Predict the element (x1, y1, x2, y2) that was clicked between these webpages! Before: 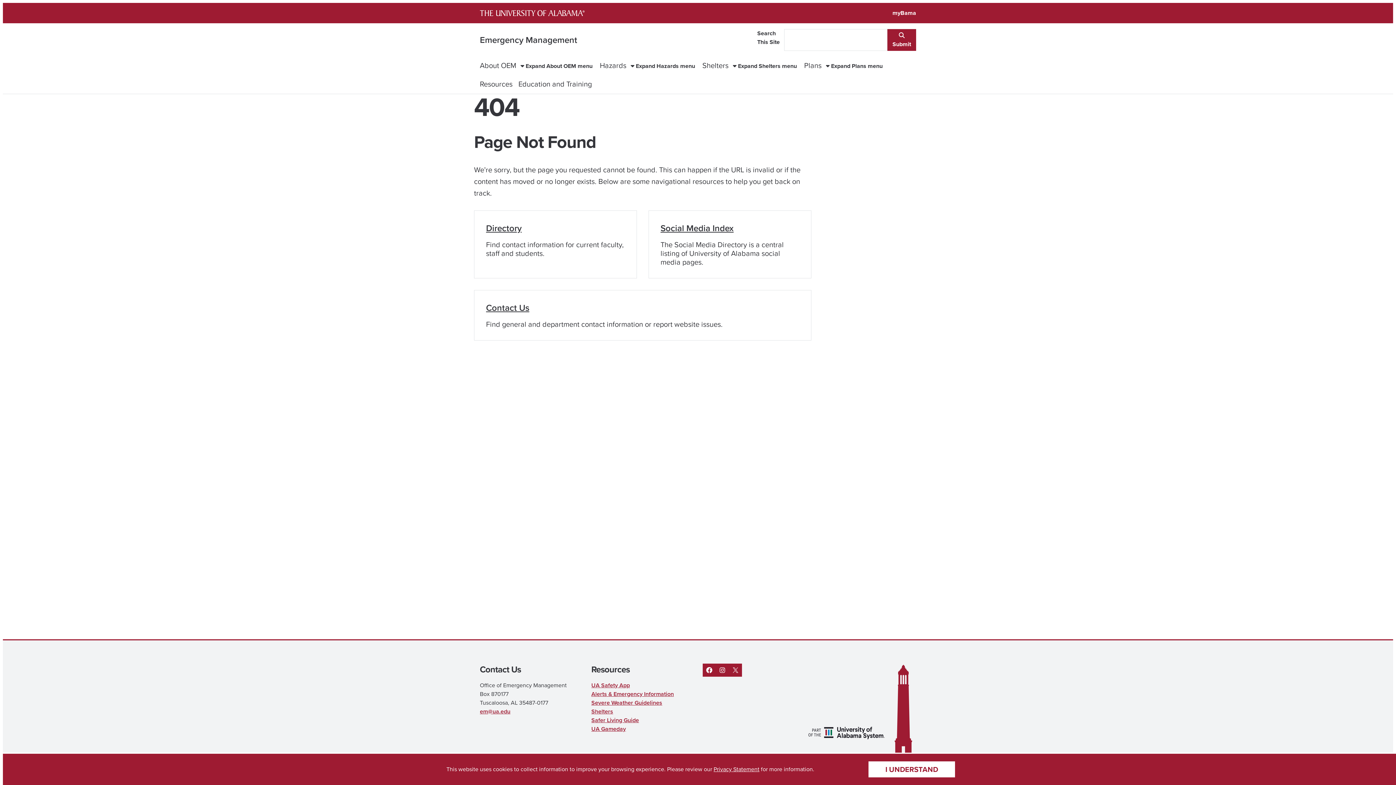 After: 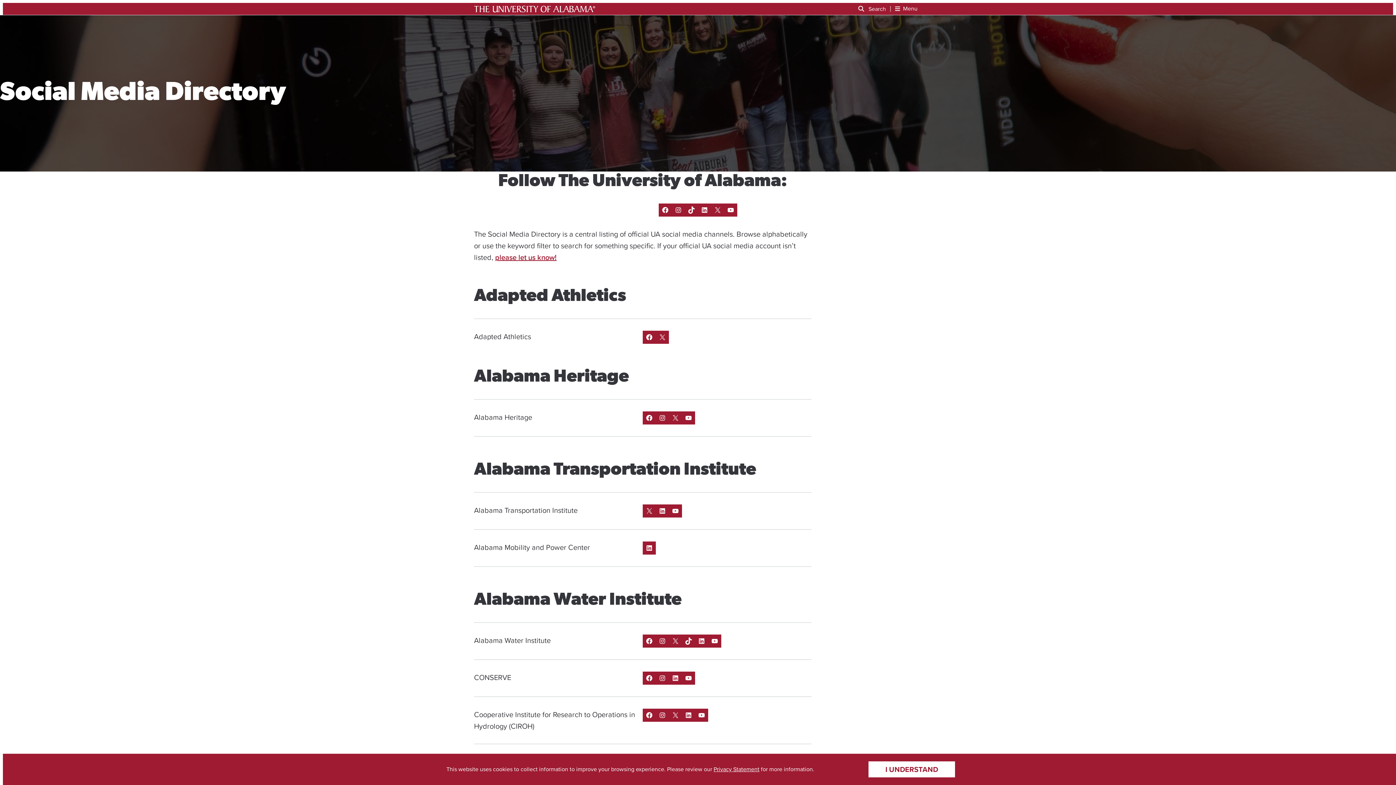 Action: bbox: (660, 221, 733, 234) label: Social Media Index